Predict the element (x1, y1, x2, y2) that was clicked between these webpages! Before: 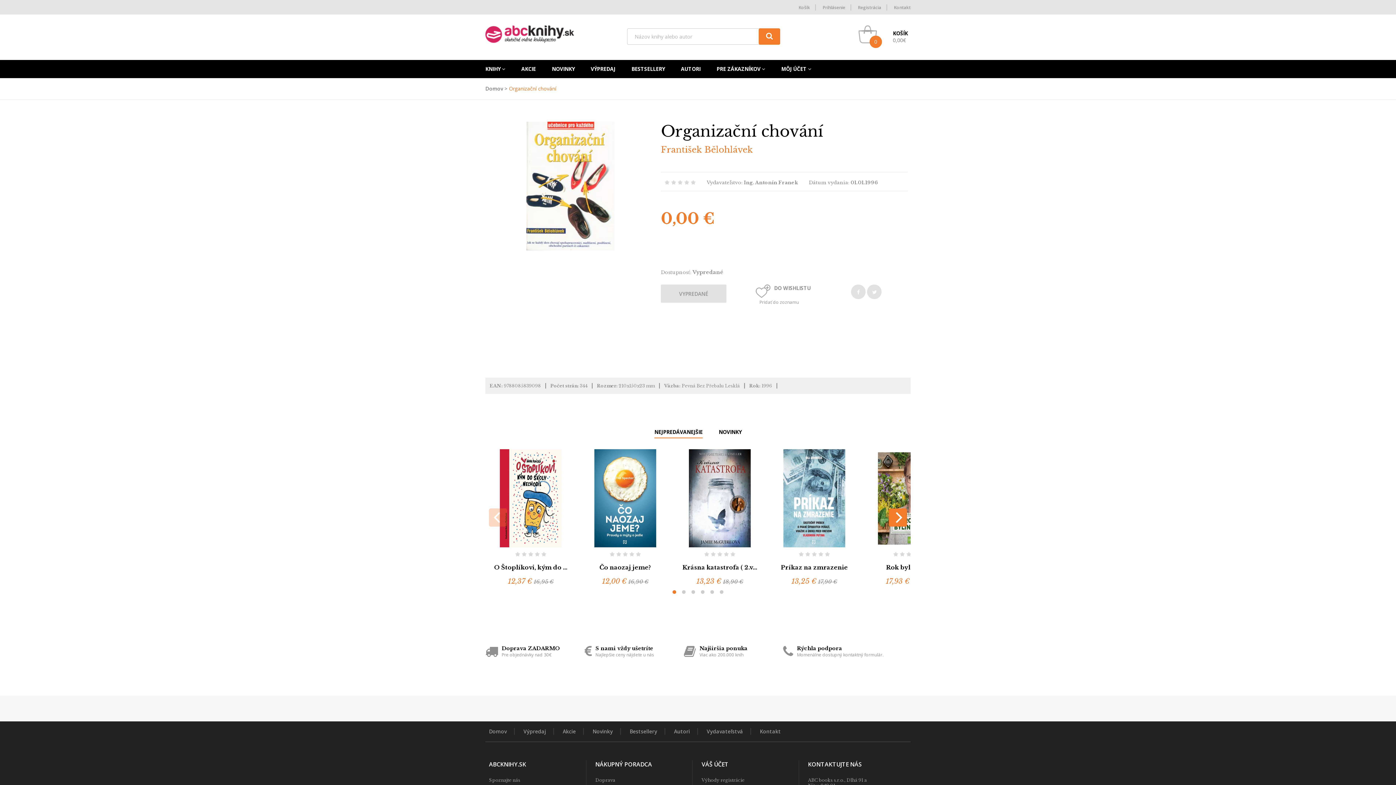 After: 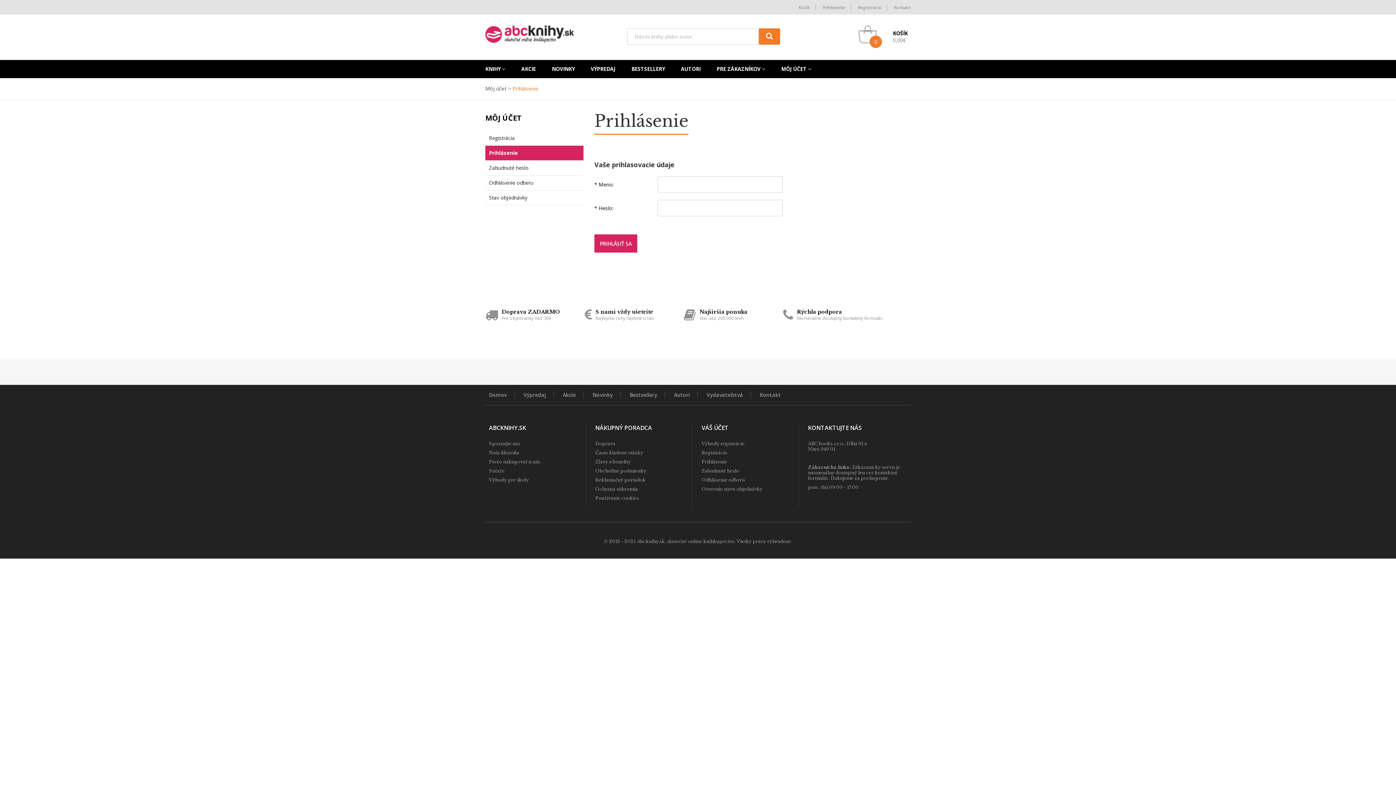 Action: bbox: (822, 4, 845, 10) label: Prihlásenie